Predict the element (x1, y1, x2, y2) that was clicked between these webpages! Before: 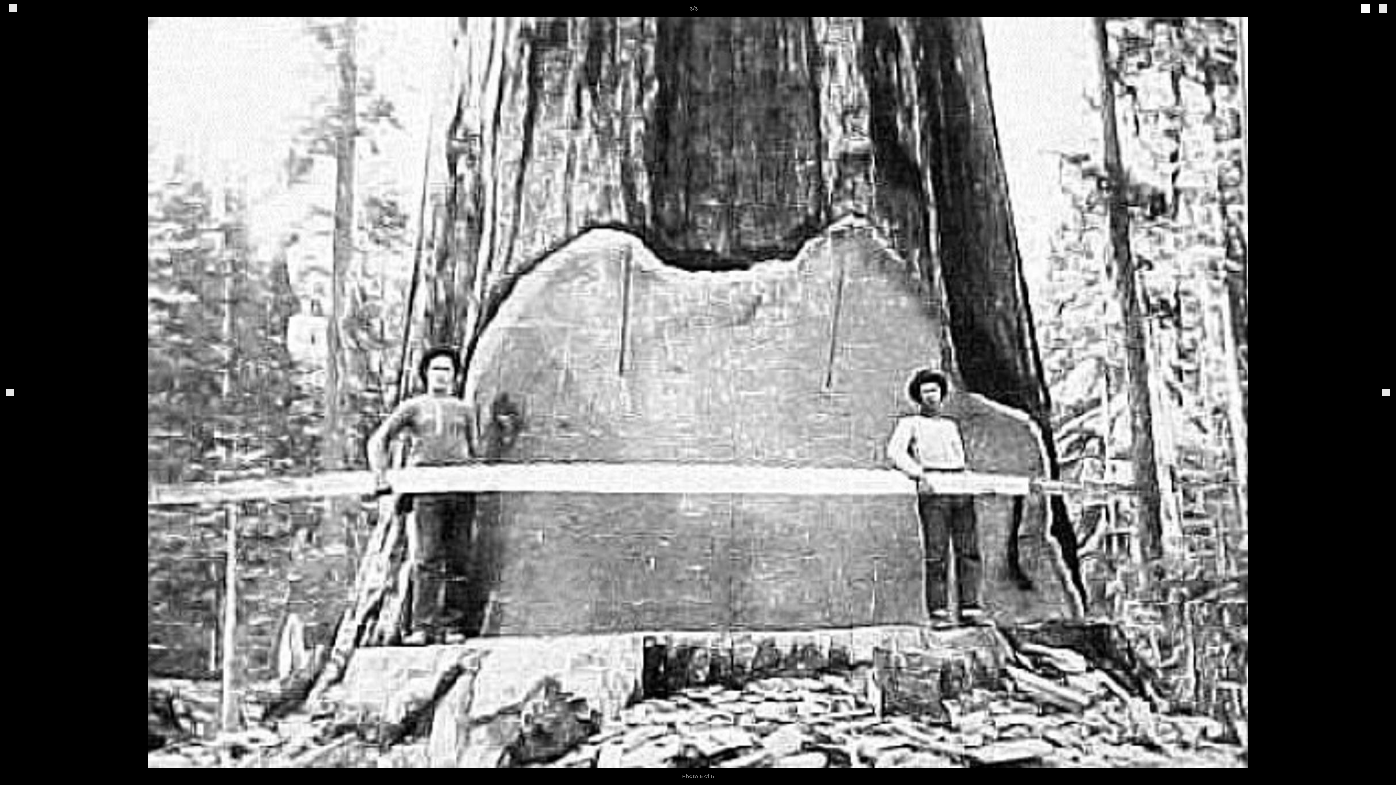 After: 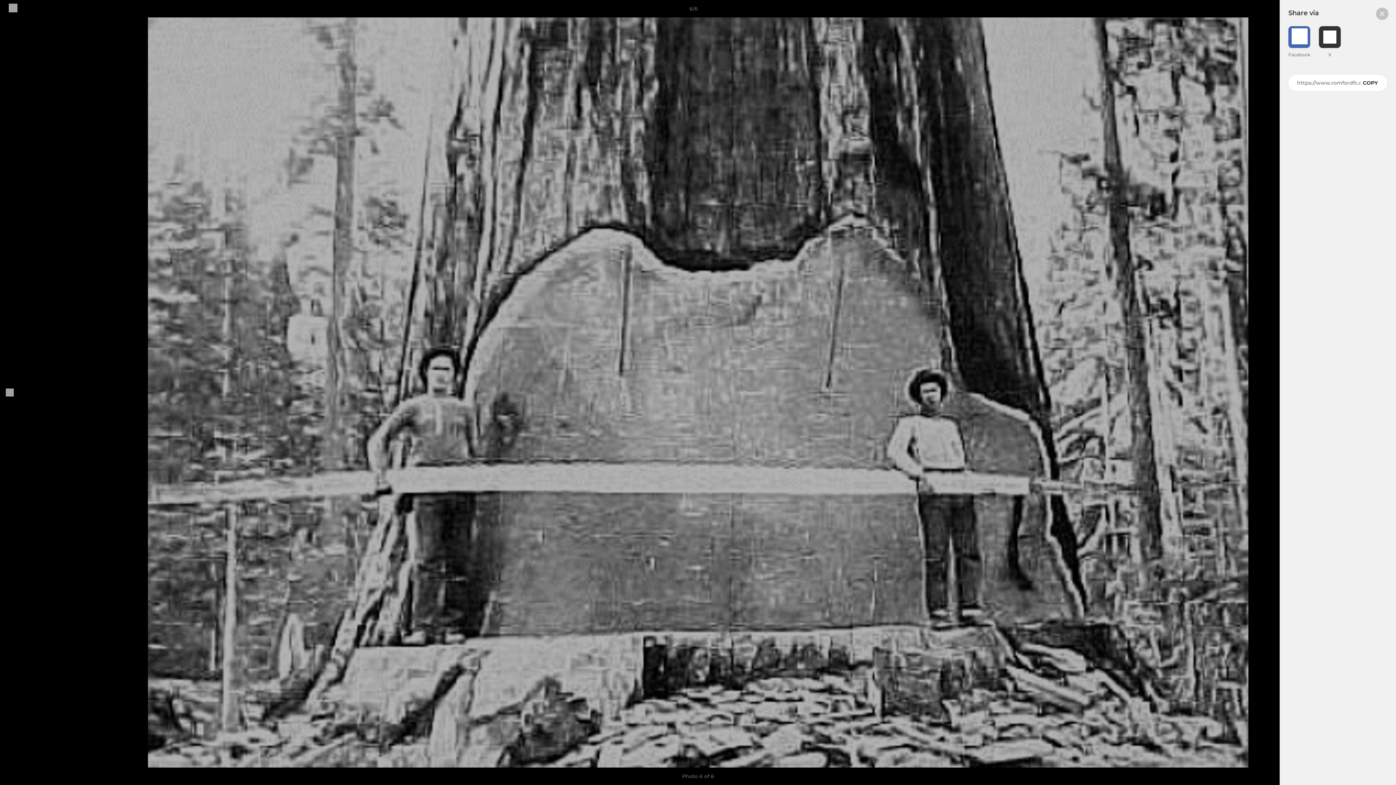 Action: bbox: (1361, 3, 1370, 13)